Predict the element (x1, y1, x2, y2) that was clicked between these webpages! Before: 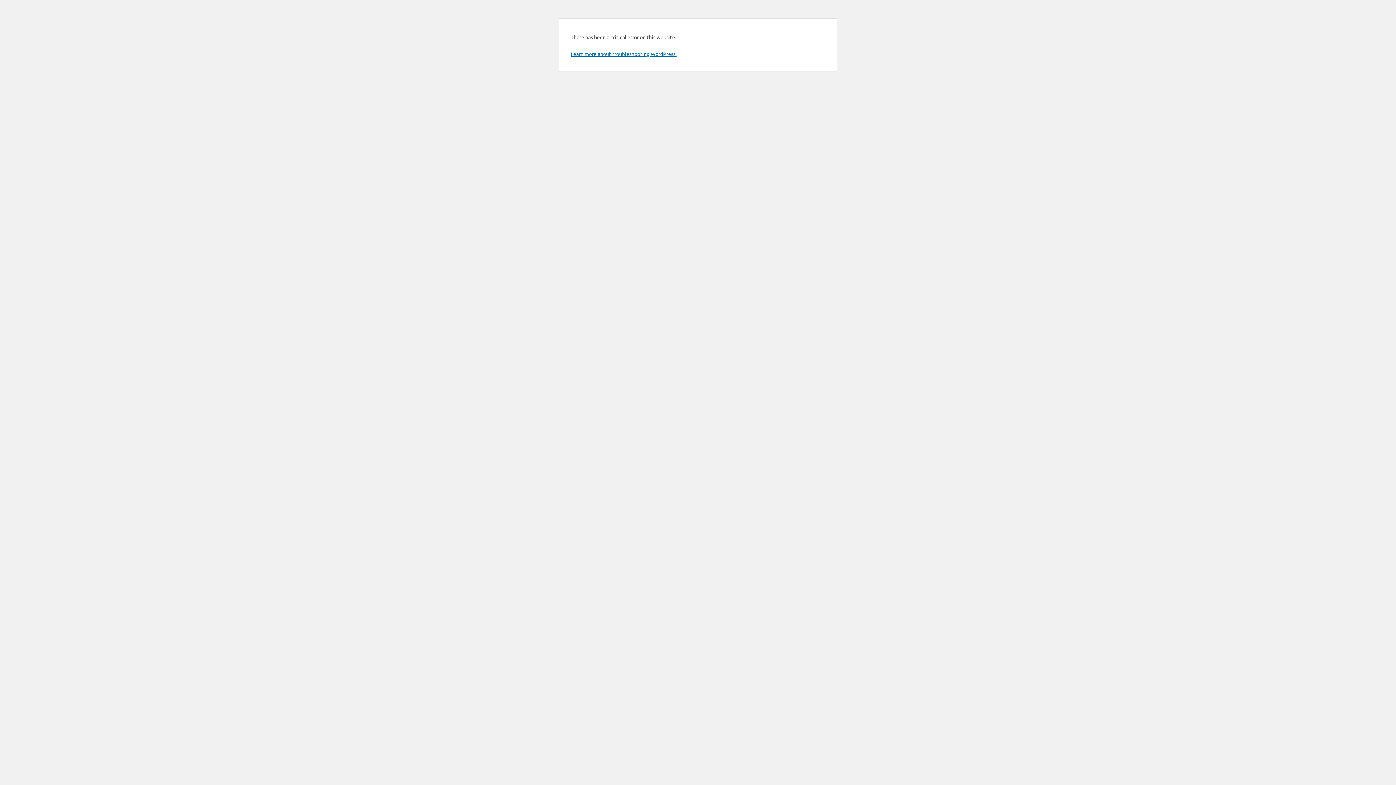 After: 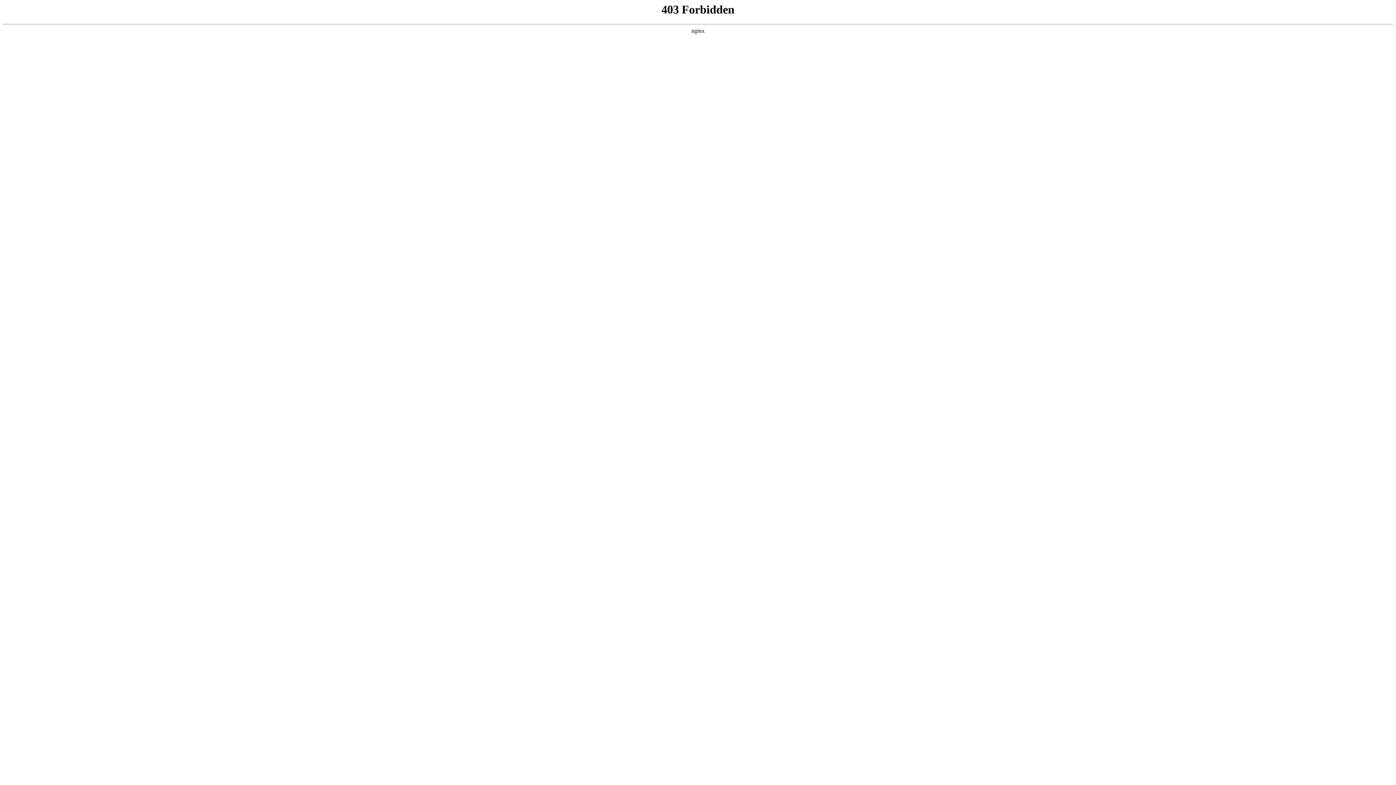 Action: bbox: (570, 50, 676, 57) label: Learn more about troubleshooting WordPress.